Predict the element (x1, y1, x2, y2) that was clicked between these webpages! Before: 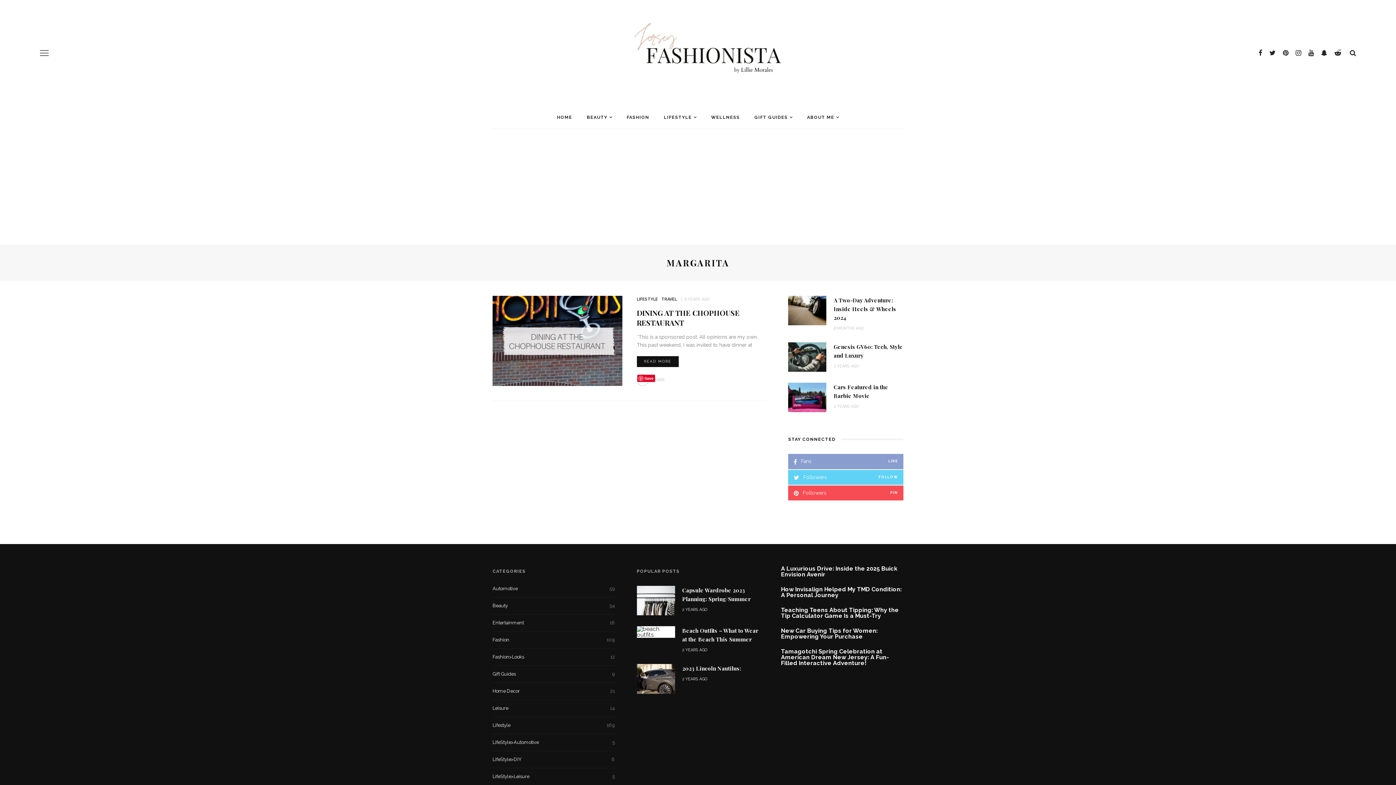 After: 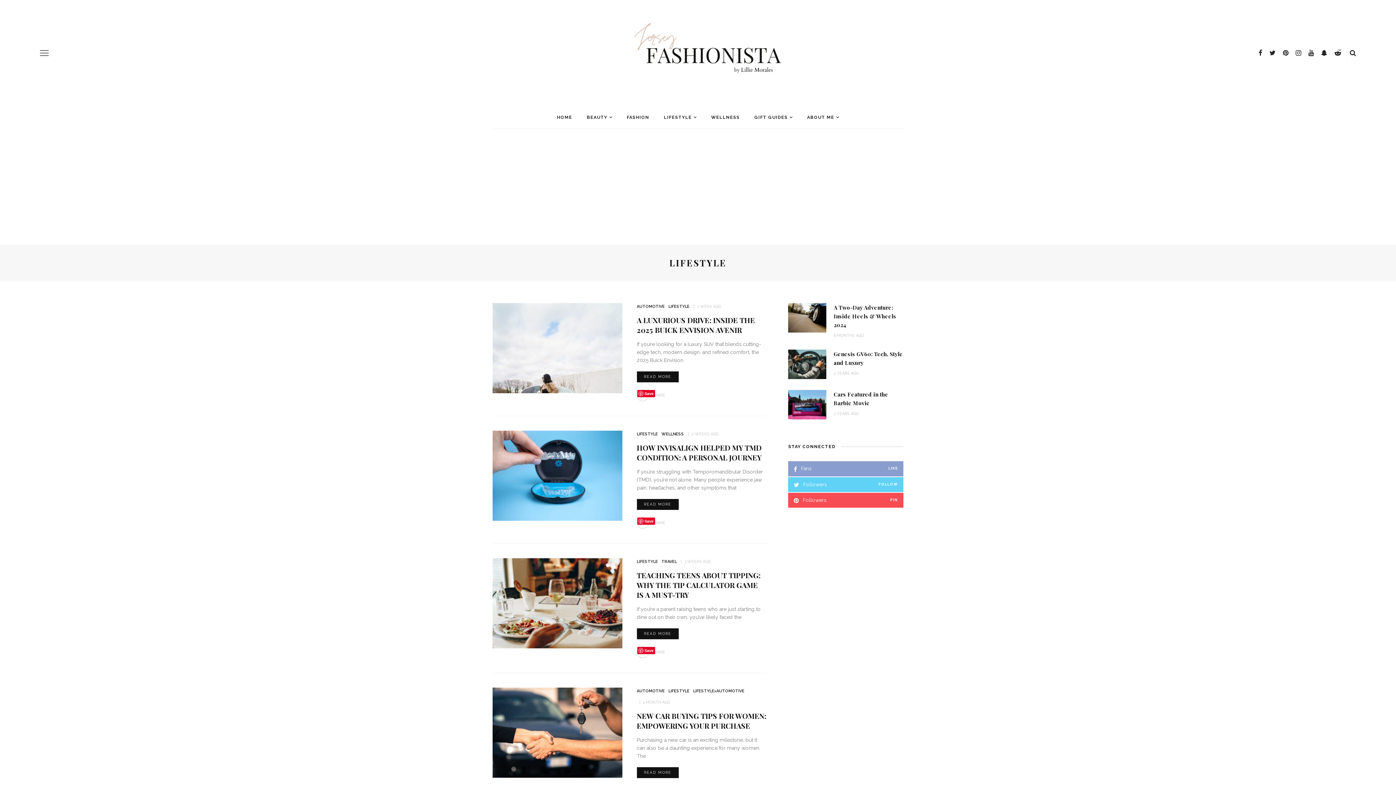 Action: label: LIFESTYLE bbox: (636, 297, 658, 301)